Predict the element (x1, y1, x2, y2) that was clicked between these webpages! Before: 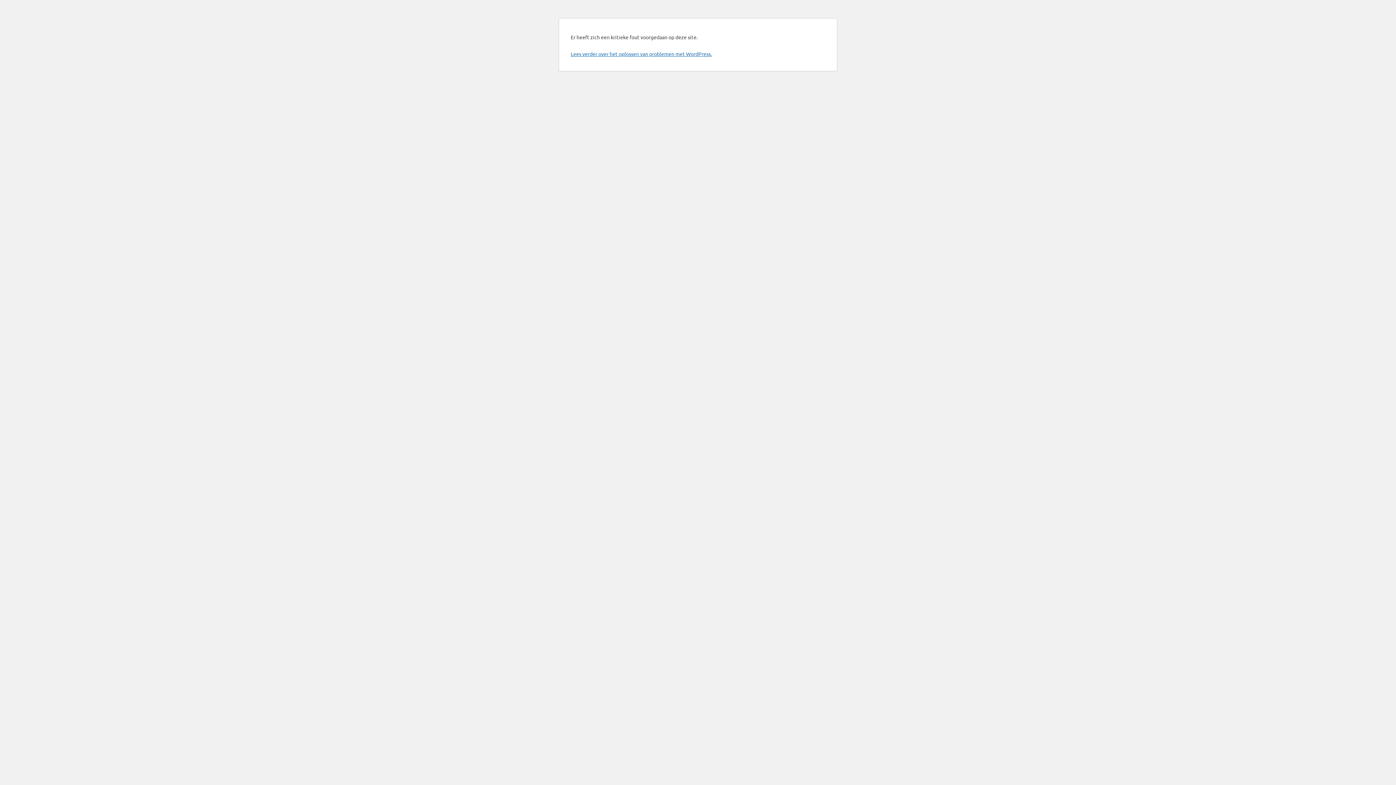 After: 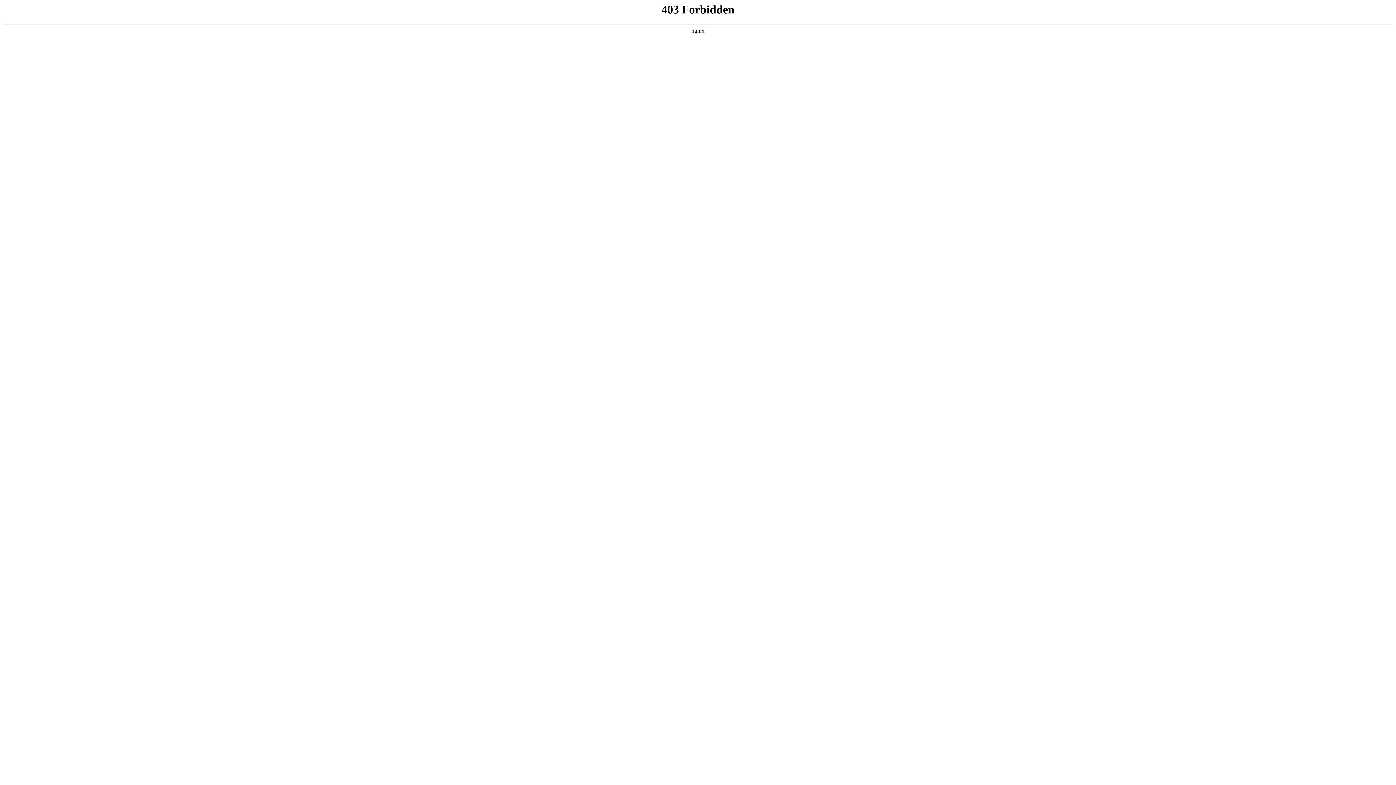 Action: bbox: (570, 50, 712, 57) label: Lees verder over het oplossen van problemen met WordPress.